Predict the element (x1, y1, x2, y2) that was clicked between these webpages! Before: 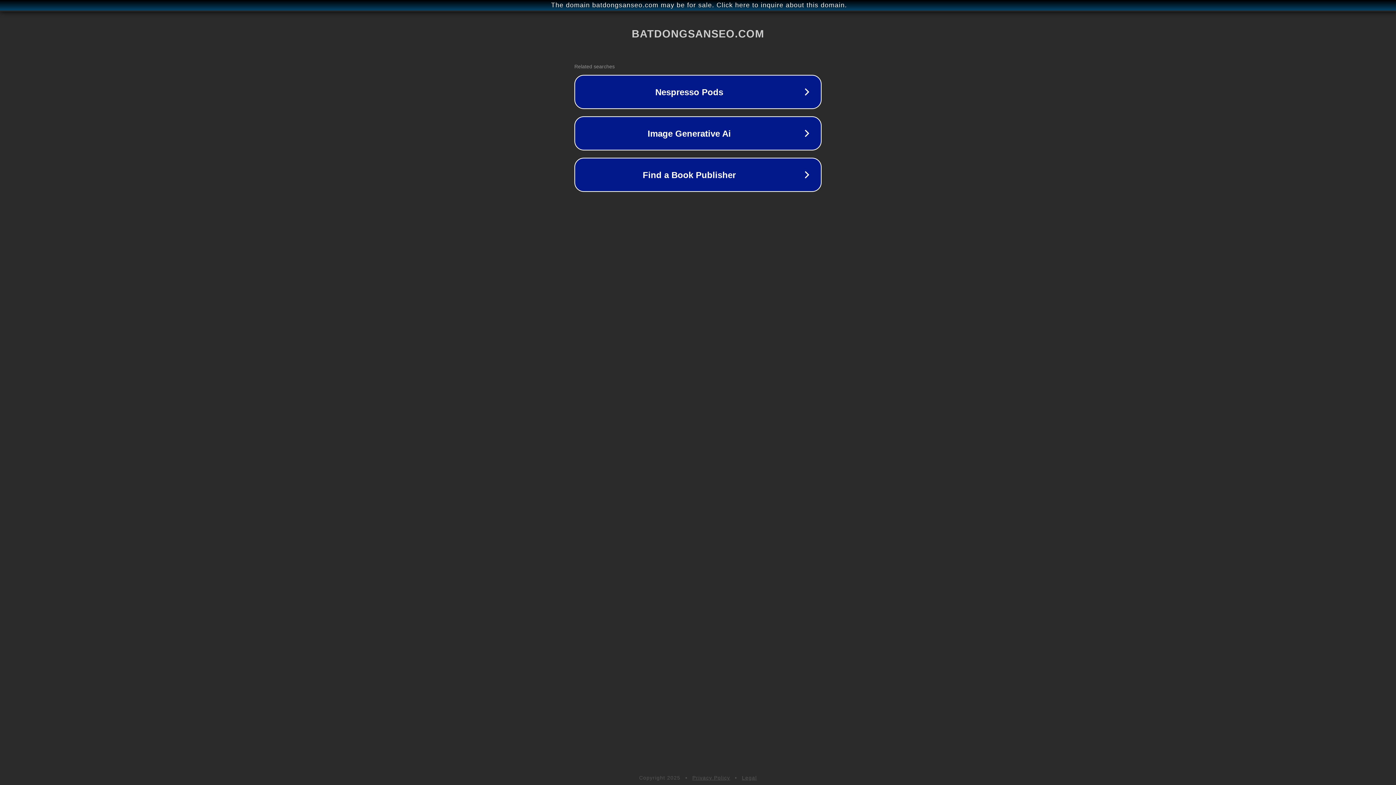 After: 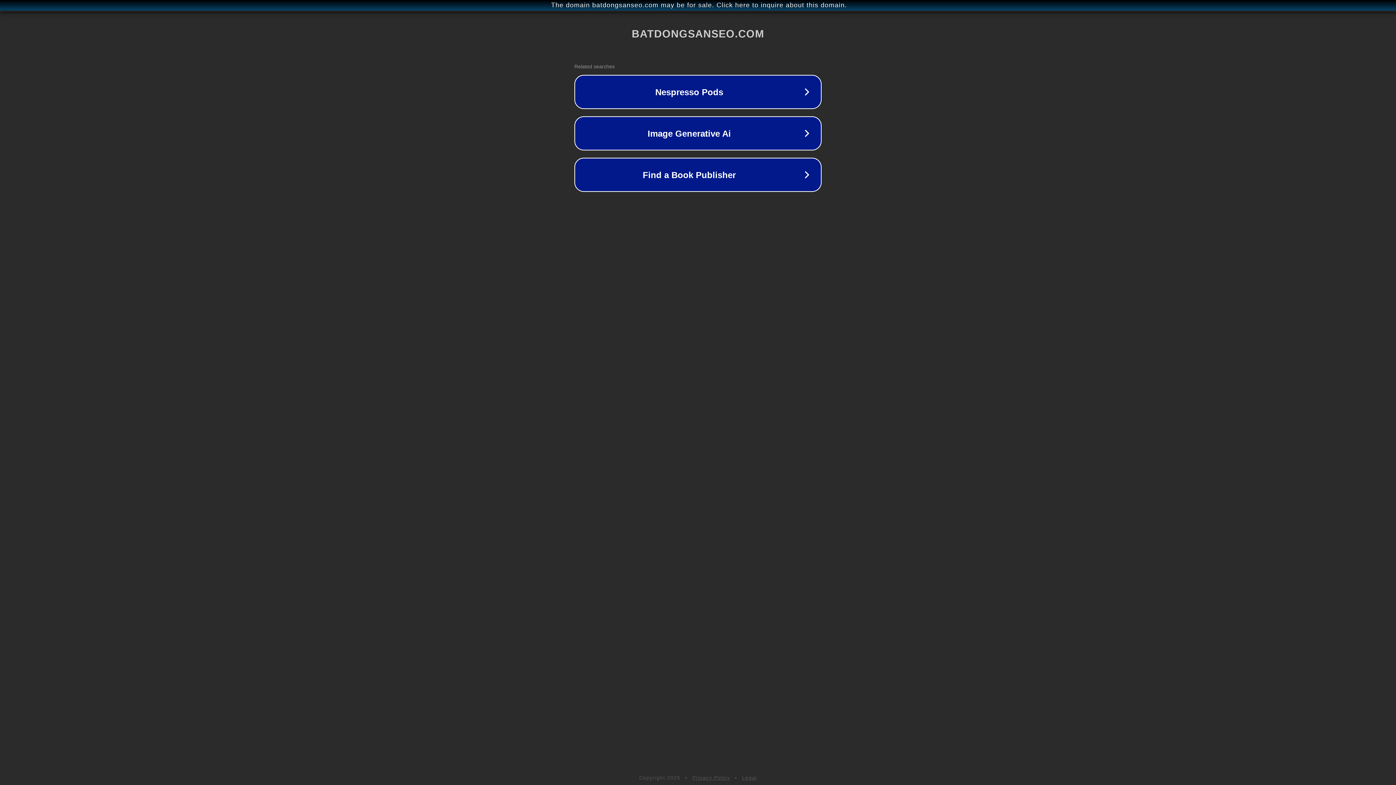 Action: bbox: (692, 775, 730, 781) label: Privacy Policy